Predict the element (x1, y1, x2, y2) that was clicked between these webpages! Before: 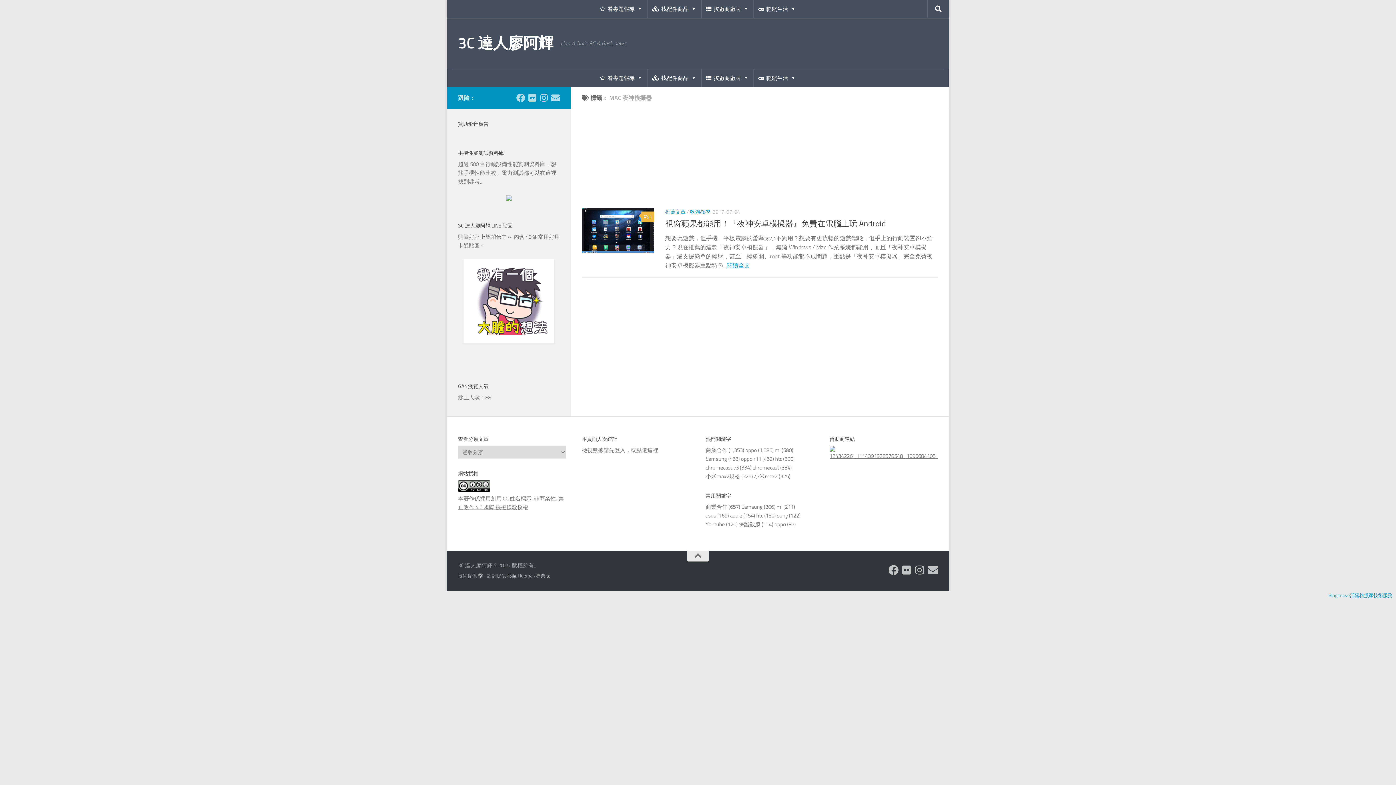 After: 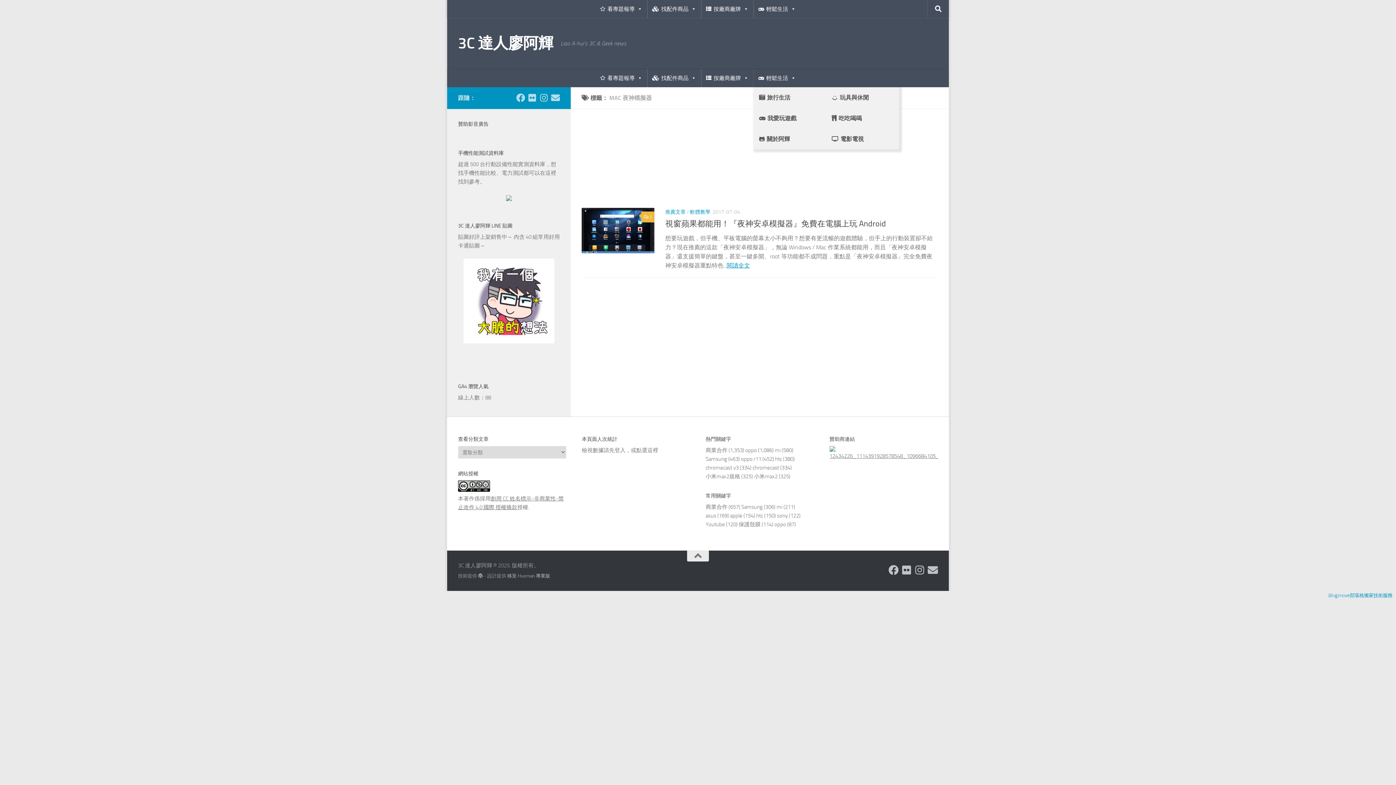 Action: bbox: (753, 69, 800, 87) label: 輕鬆生活